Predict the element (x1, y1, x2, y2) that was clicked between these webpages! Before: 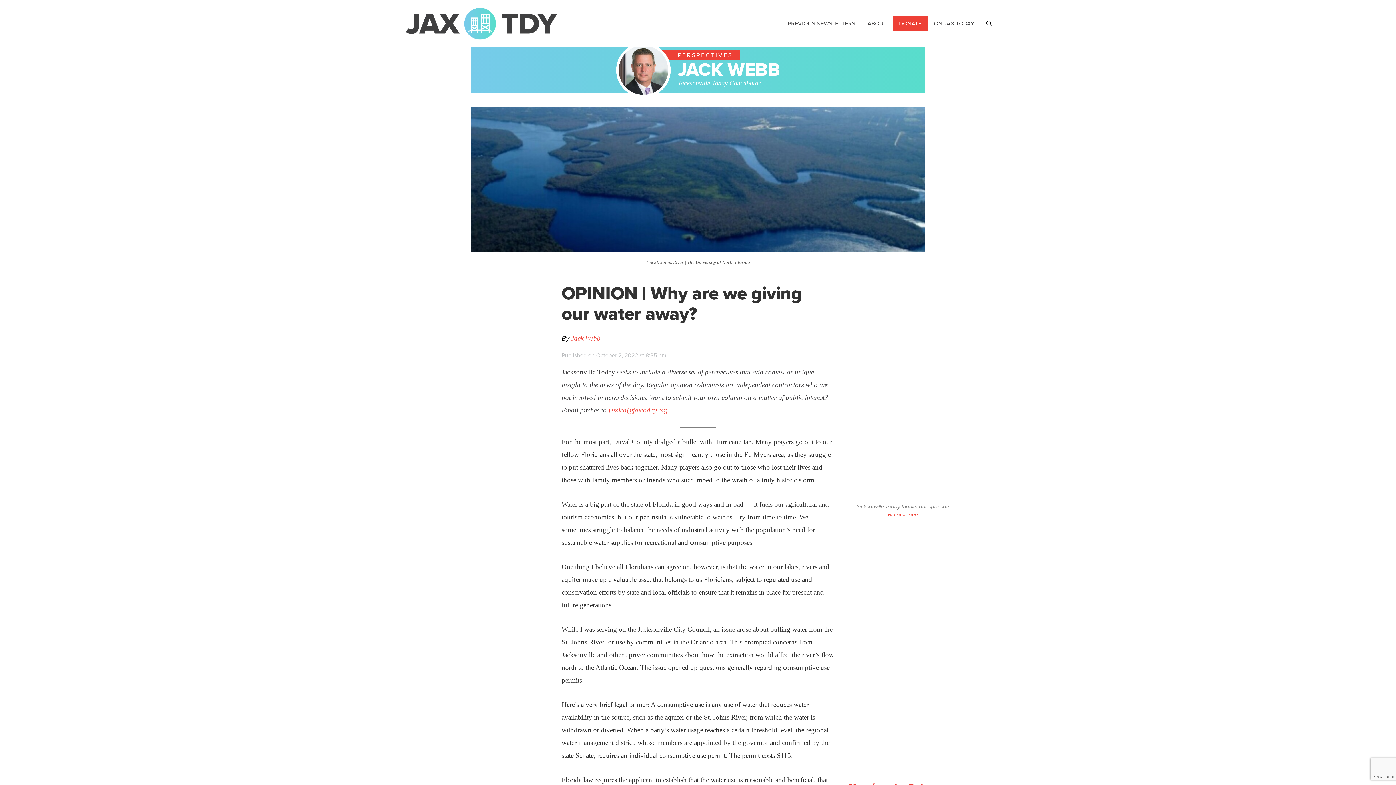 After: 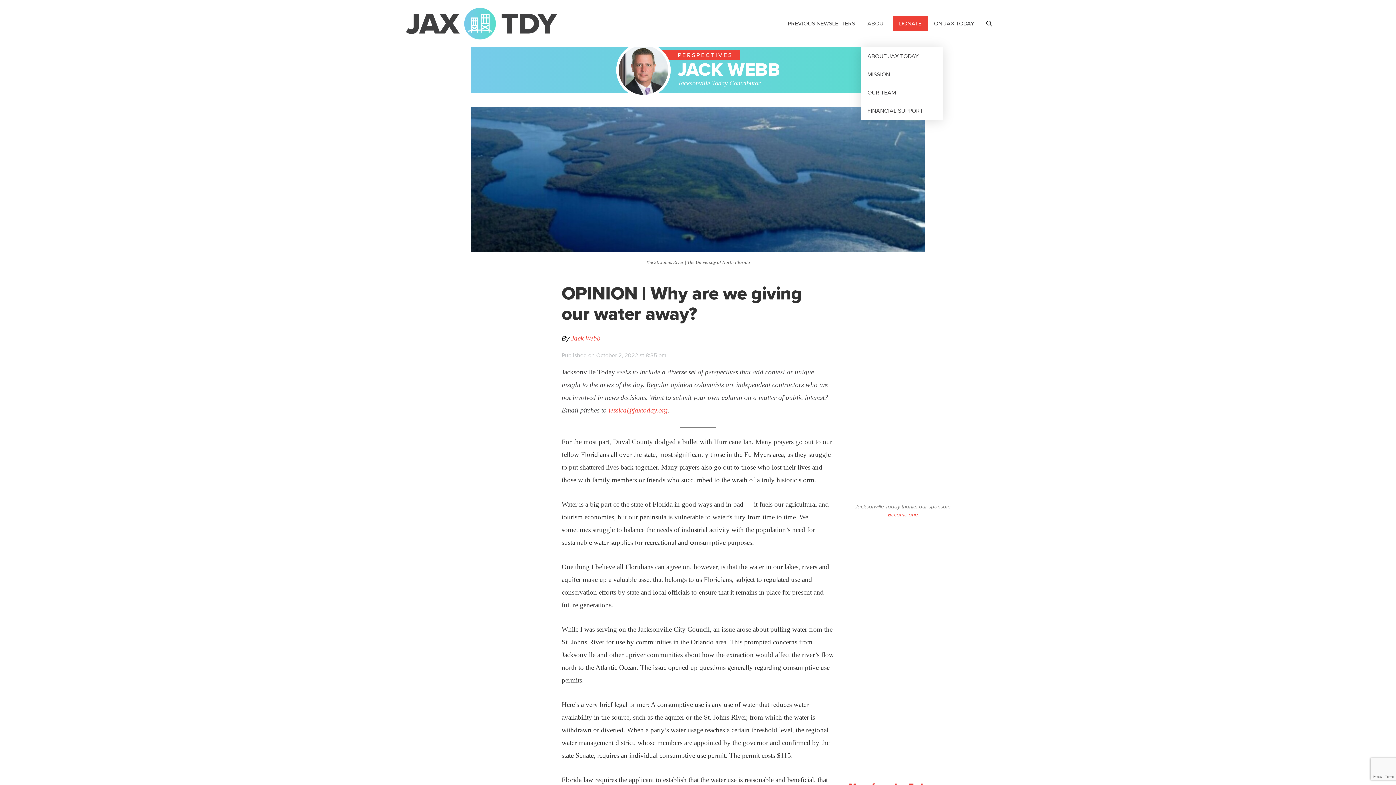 Action: label: ABOUT bbox: (861, 0, 893, 47)